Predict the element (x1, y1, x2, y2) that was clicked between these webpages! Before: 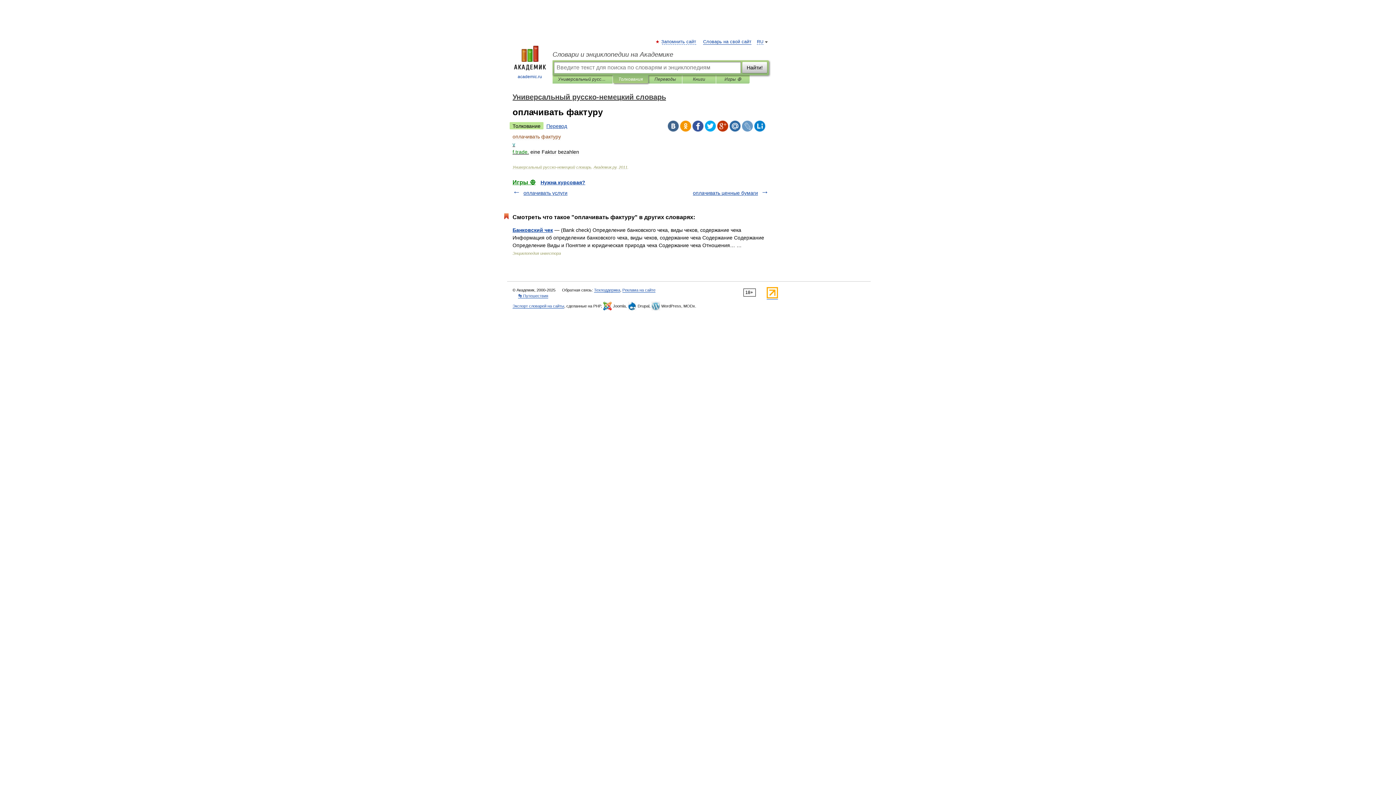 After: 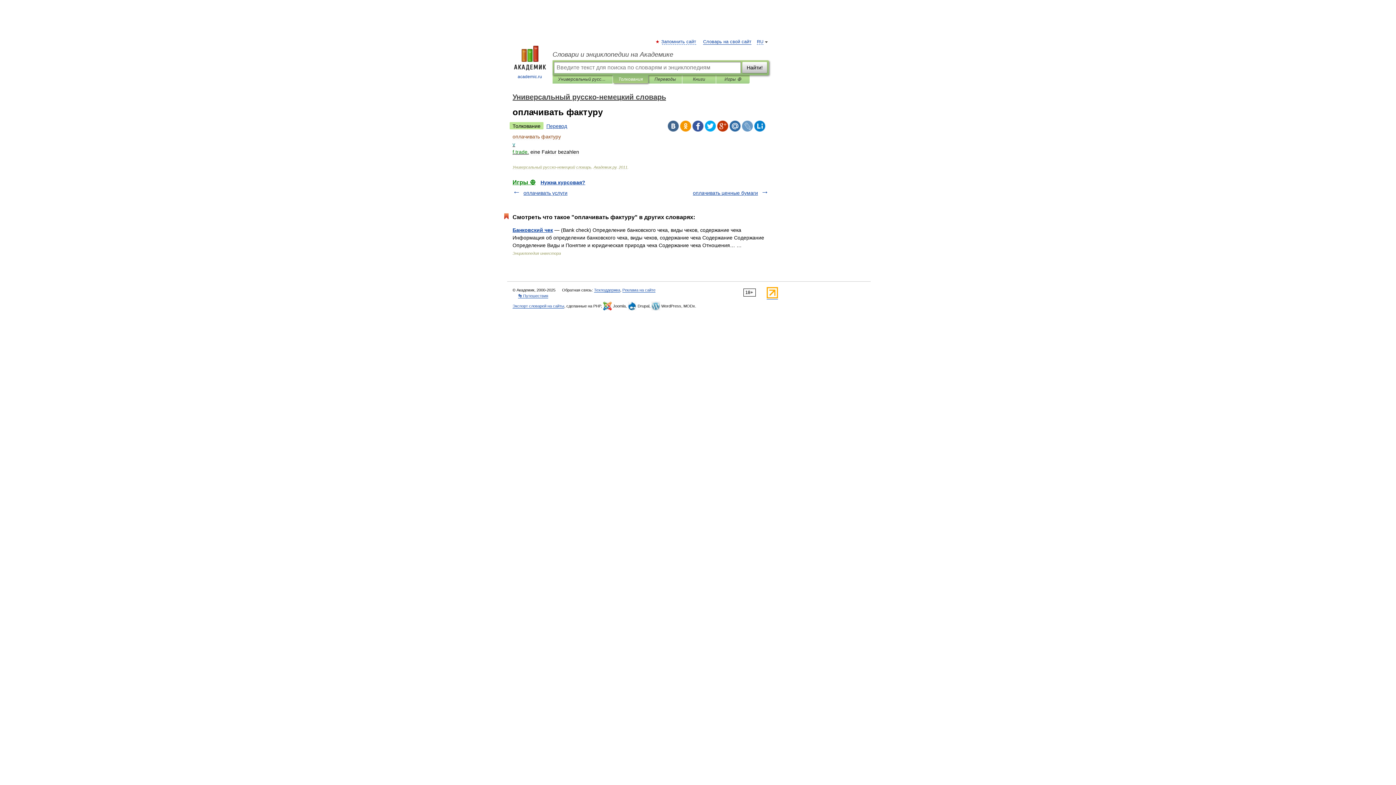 Action: bbox: (754, 120, 765, 131)